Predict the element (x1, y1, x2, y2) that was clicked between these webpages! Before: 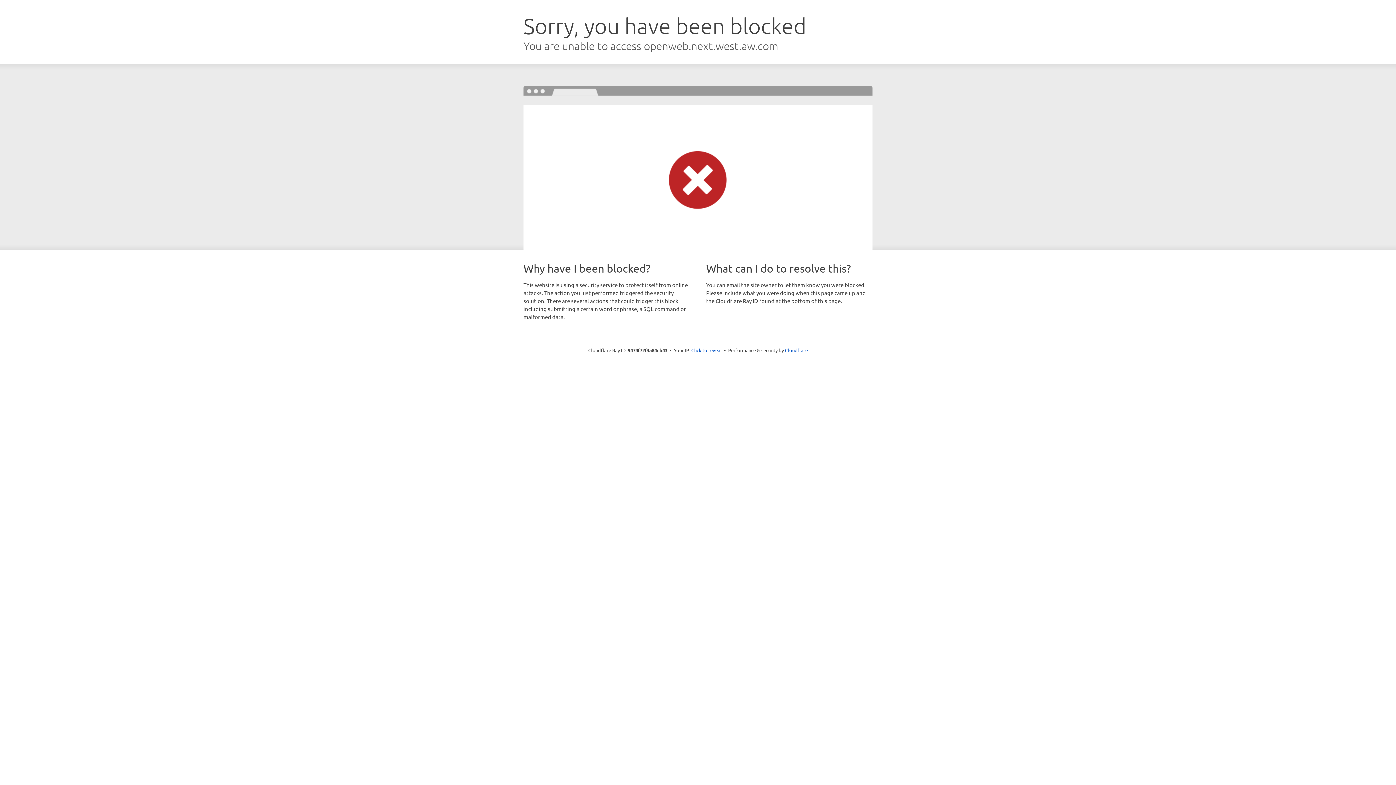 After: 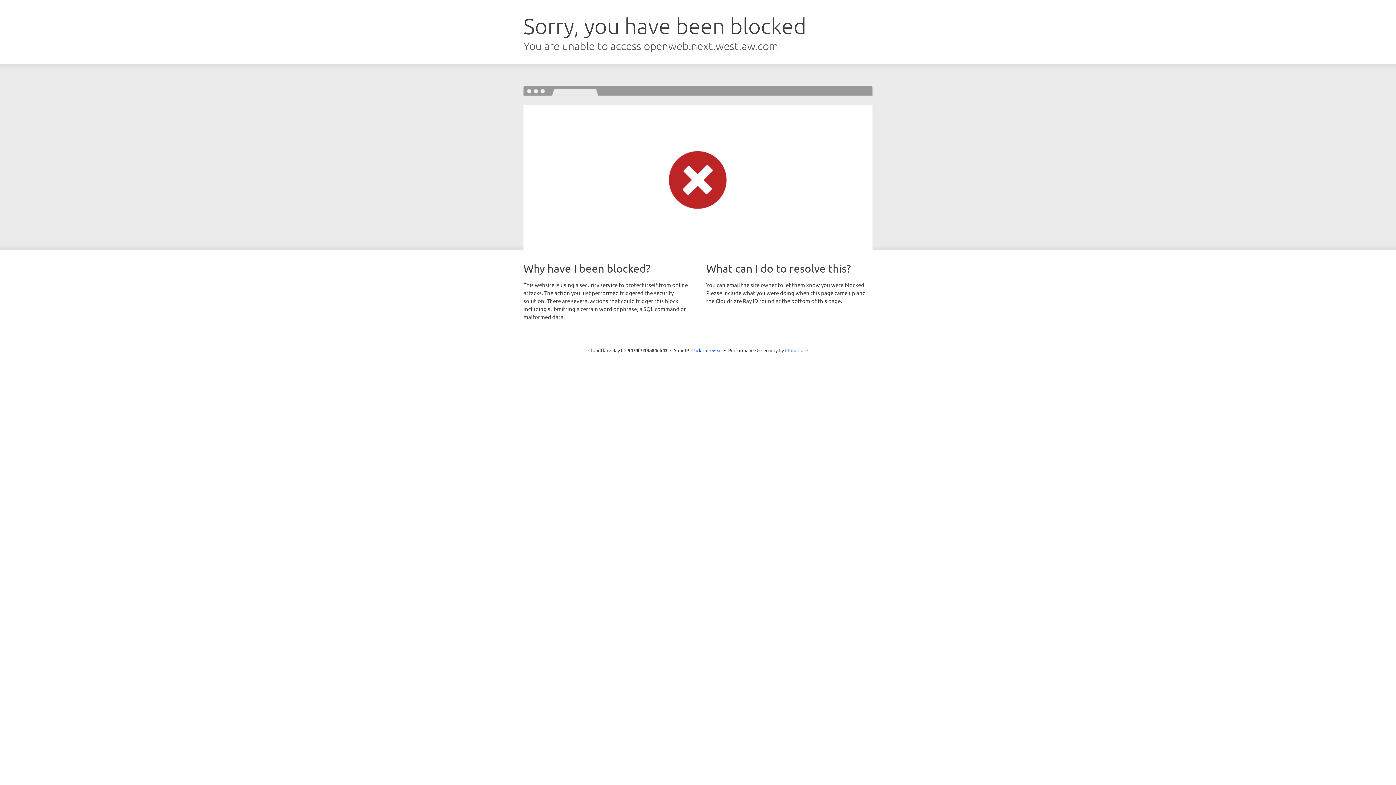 Action: bbox: (785, 347, 808, 353) label: Cloudflare